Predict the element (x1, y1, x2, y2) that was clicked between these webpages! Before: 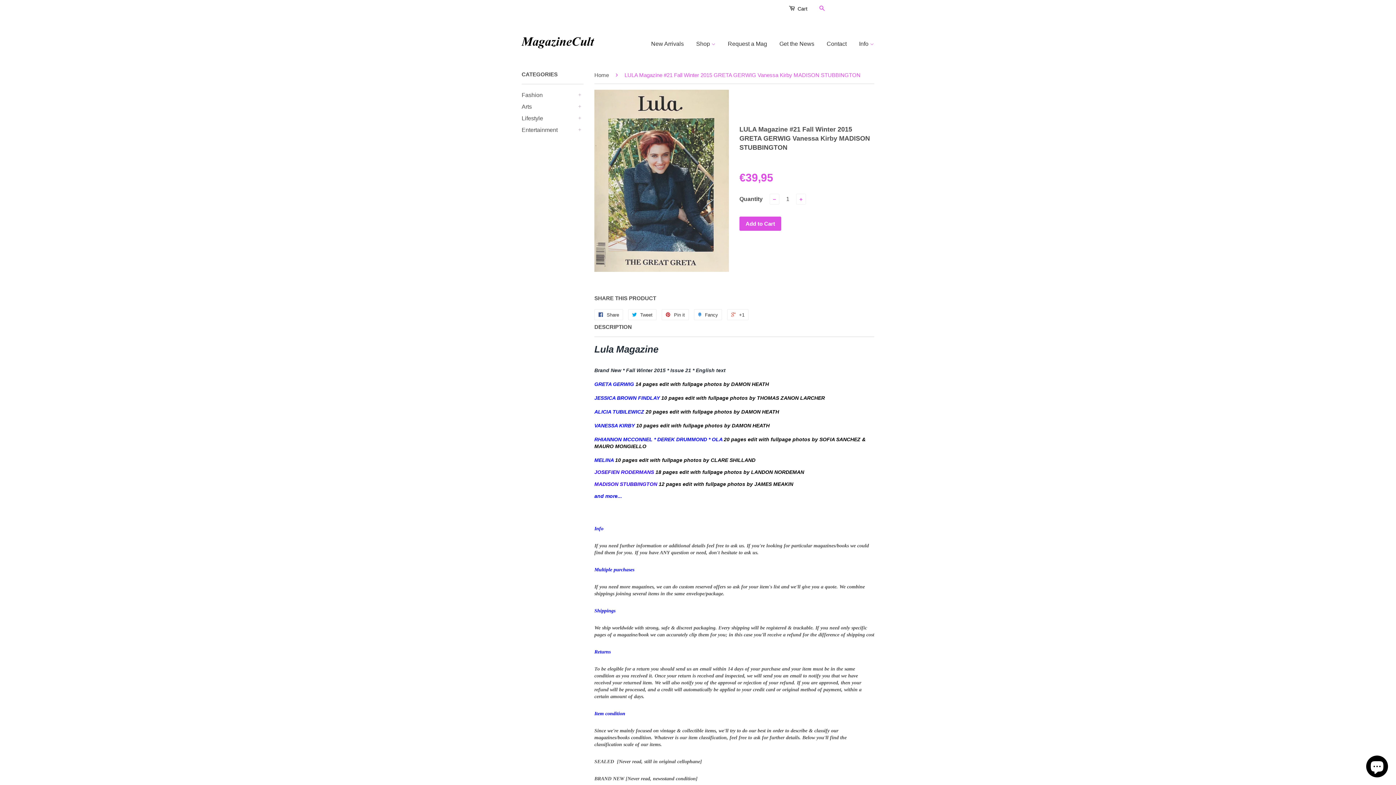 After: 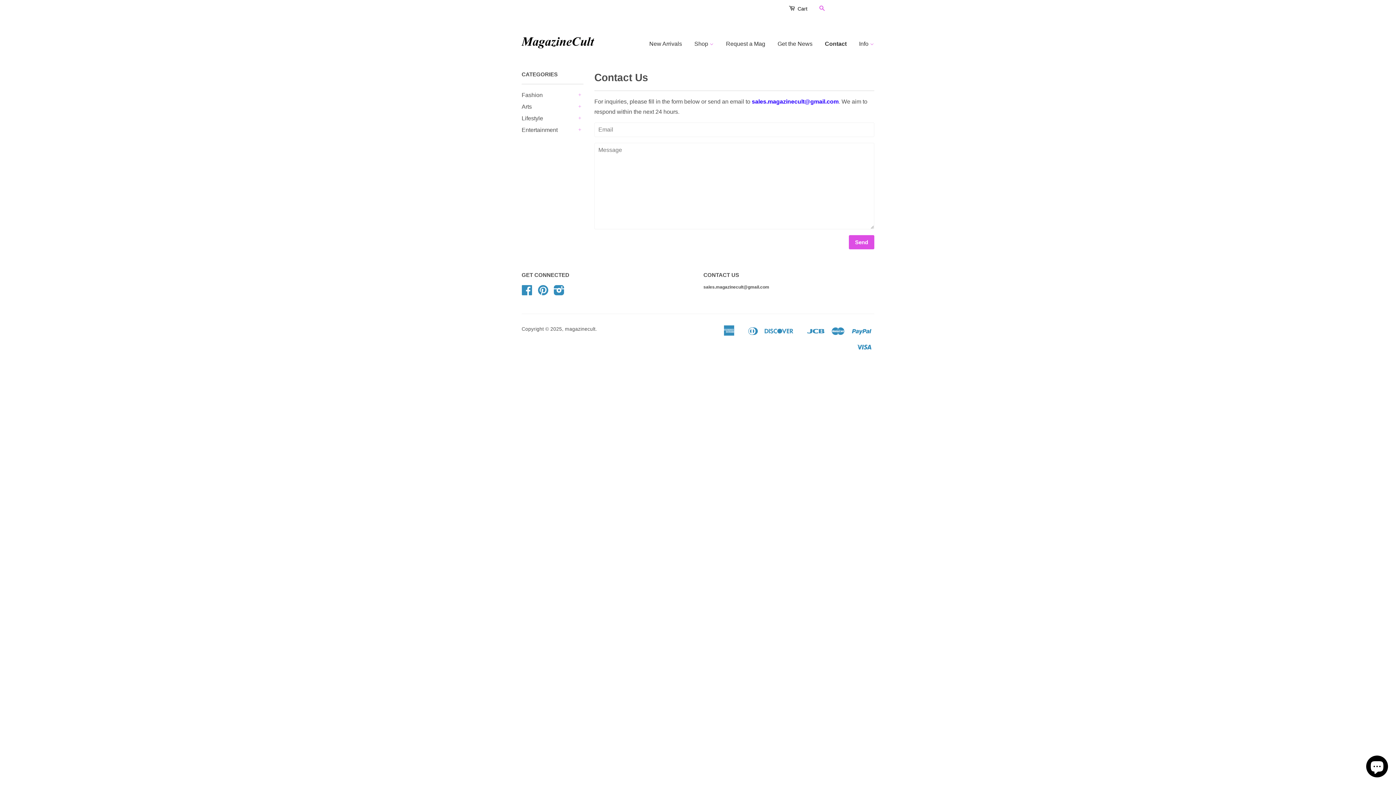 Action: bbox: (821, 33, 852, 54) label: Contact